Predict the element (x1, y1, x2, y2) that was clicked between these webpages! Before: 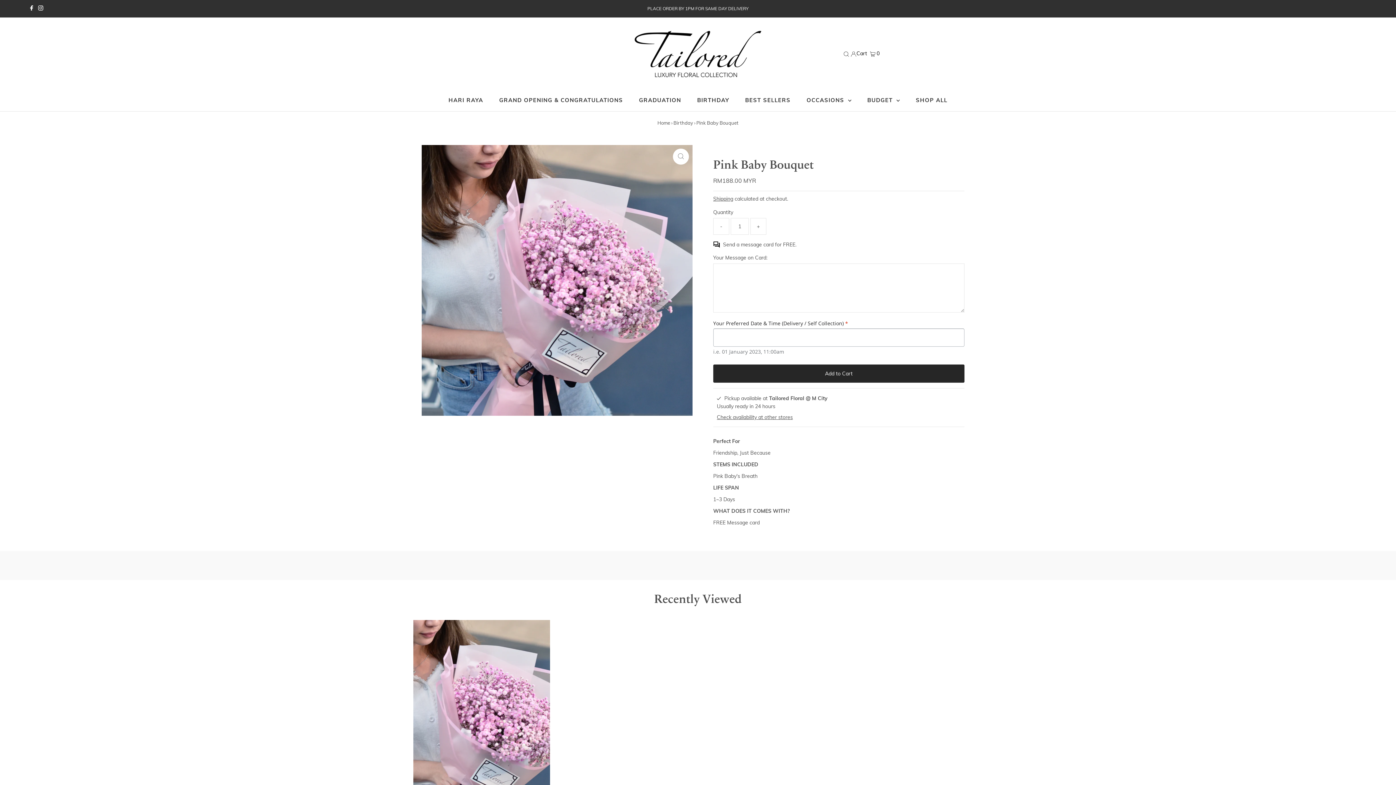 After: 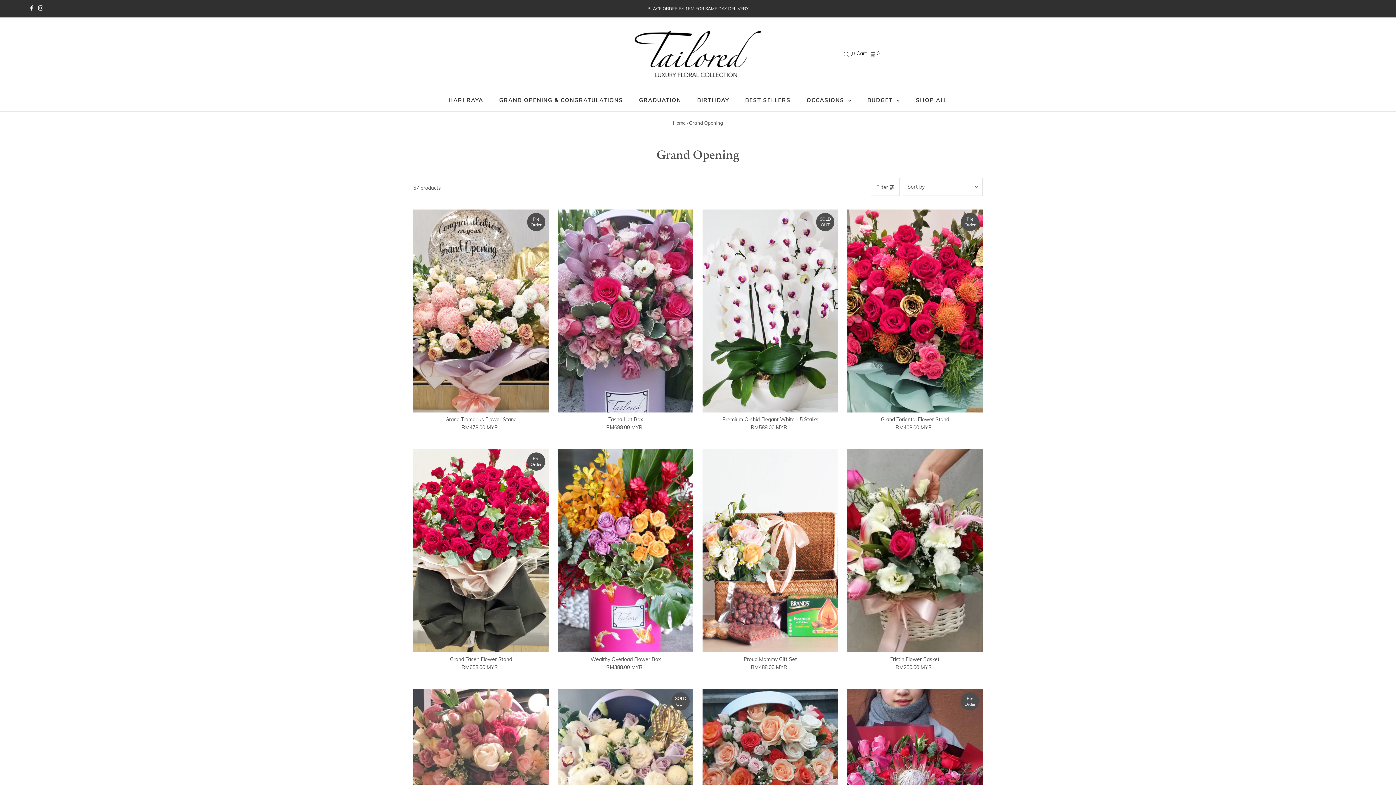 Action: label: GRAND OPENING & CONGRATULATIONS bbox: (492, 89, 630, 111)